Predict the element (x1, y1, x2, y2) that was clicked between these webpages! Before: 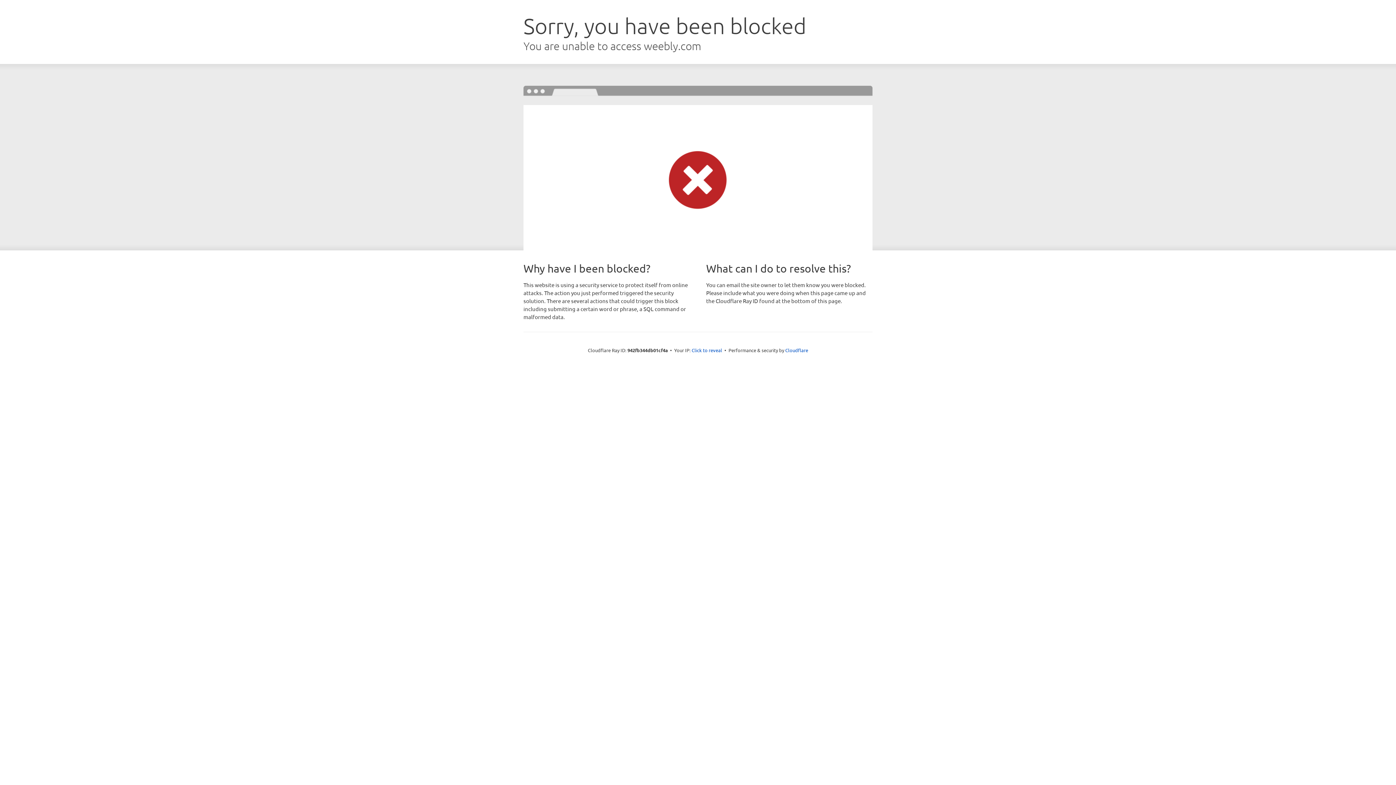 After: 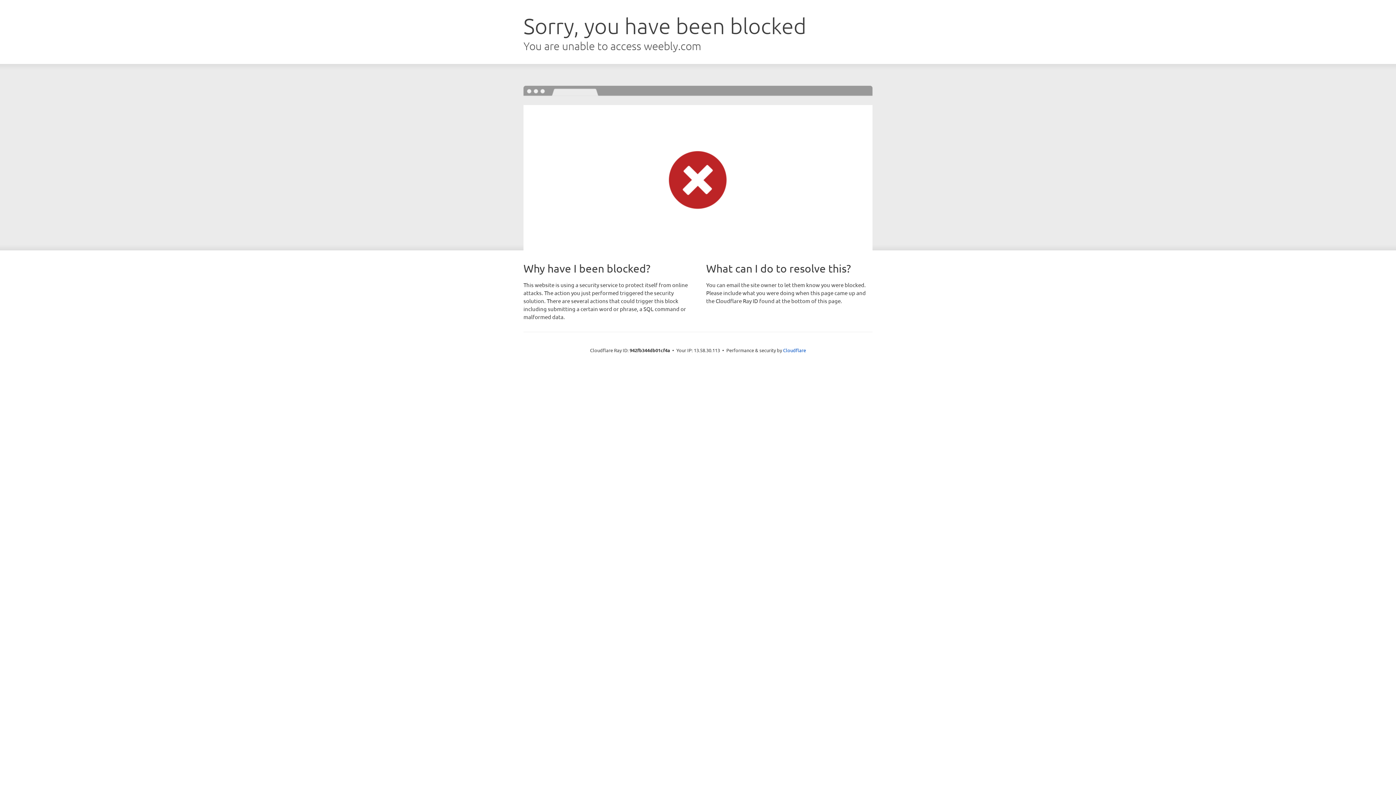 Action: bbox: (691, 346, 722, 353) label: Click to reveal